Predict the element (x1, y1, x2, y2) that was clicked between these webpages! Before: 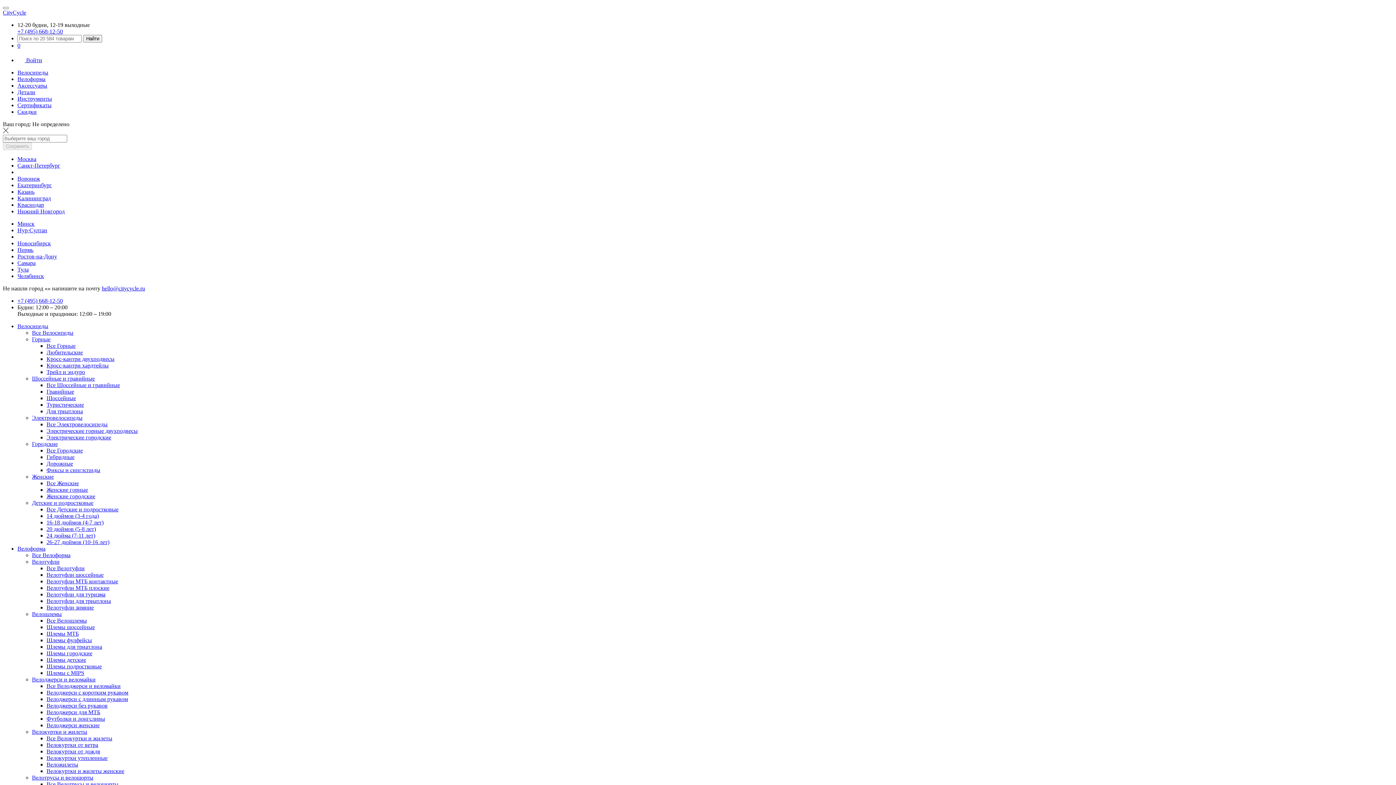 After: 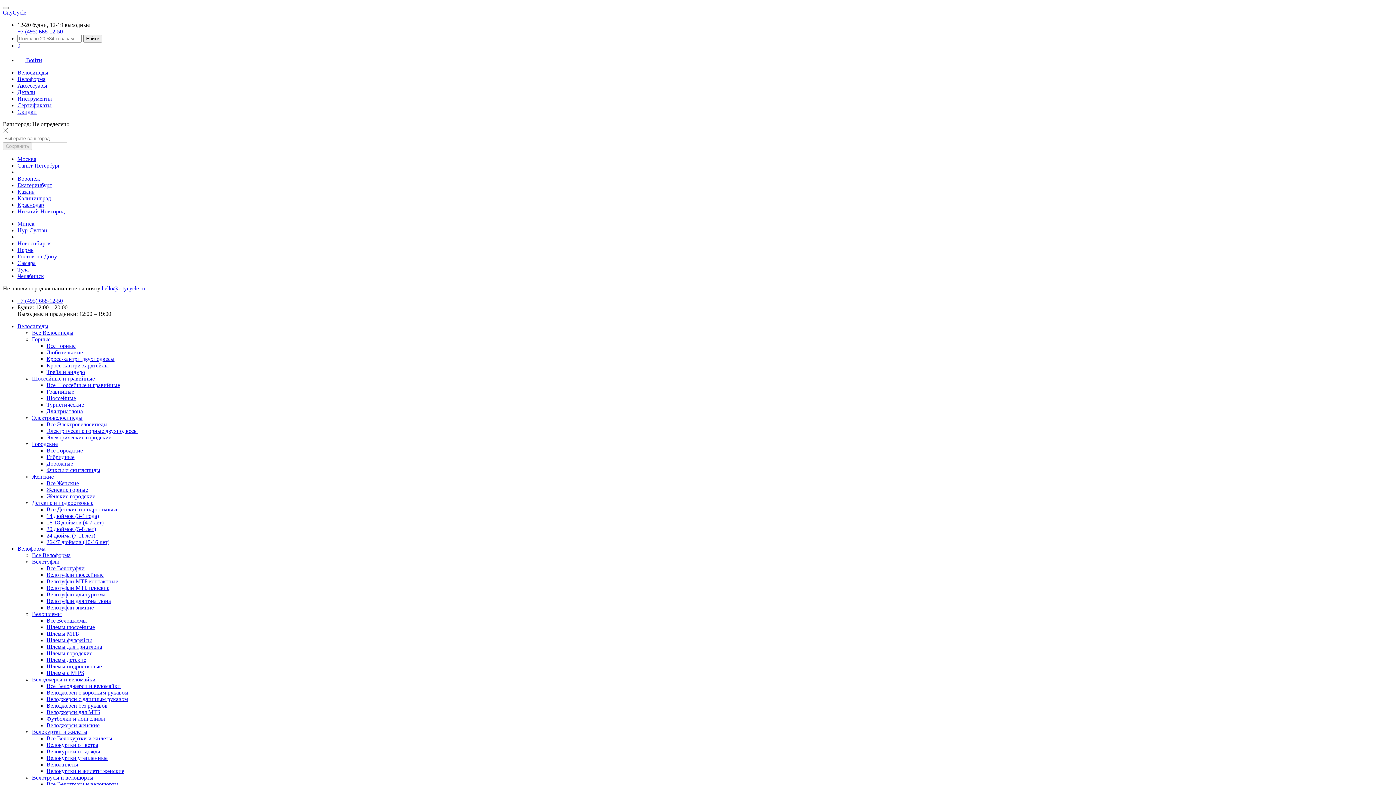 Action: label: Велокуртки от ветра bbox: (46, 742, 98, 748)